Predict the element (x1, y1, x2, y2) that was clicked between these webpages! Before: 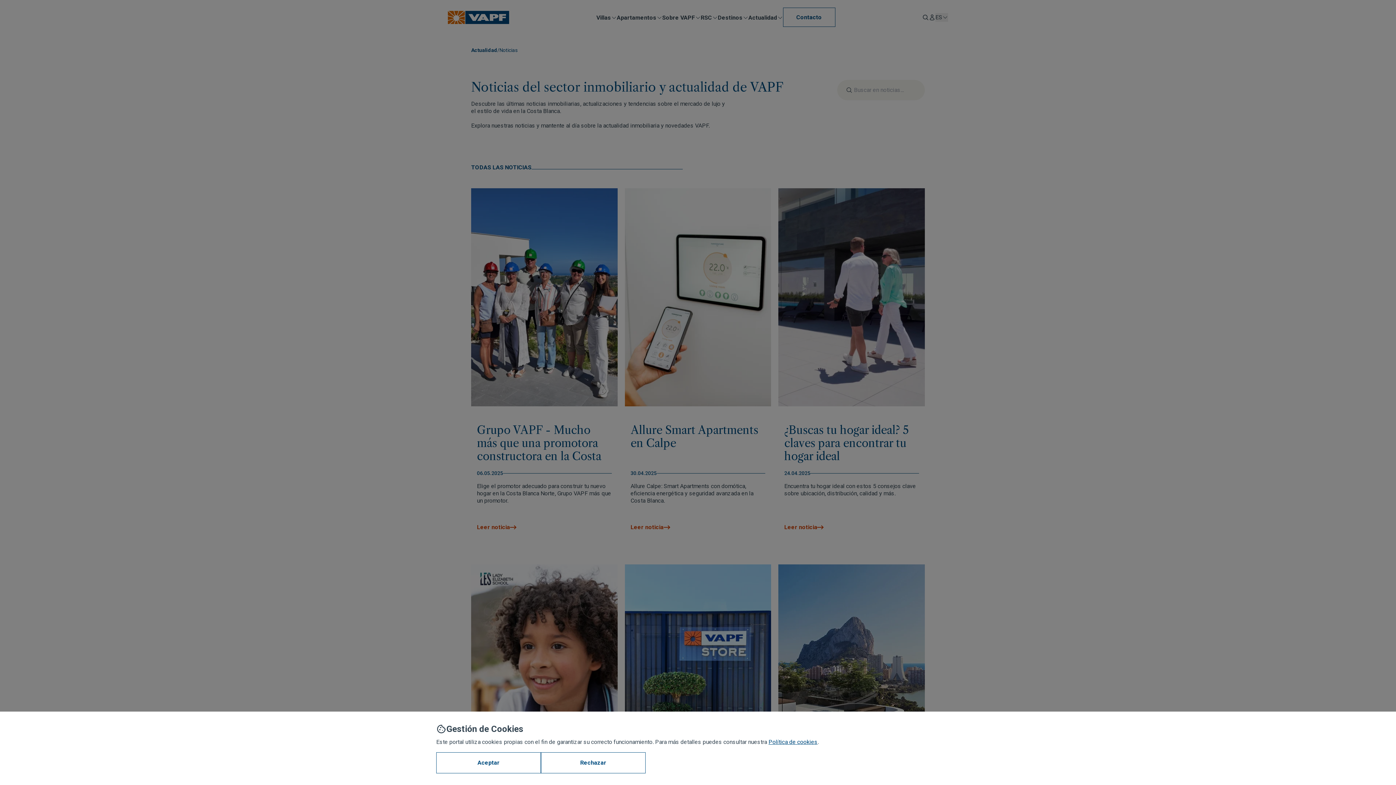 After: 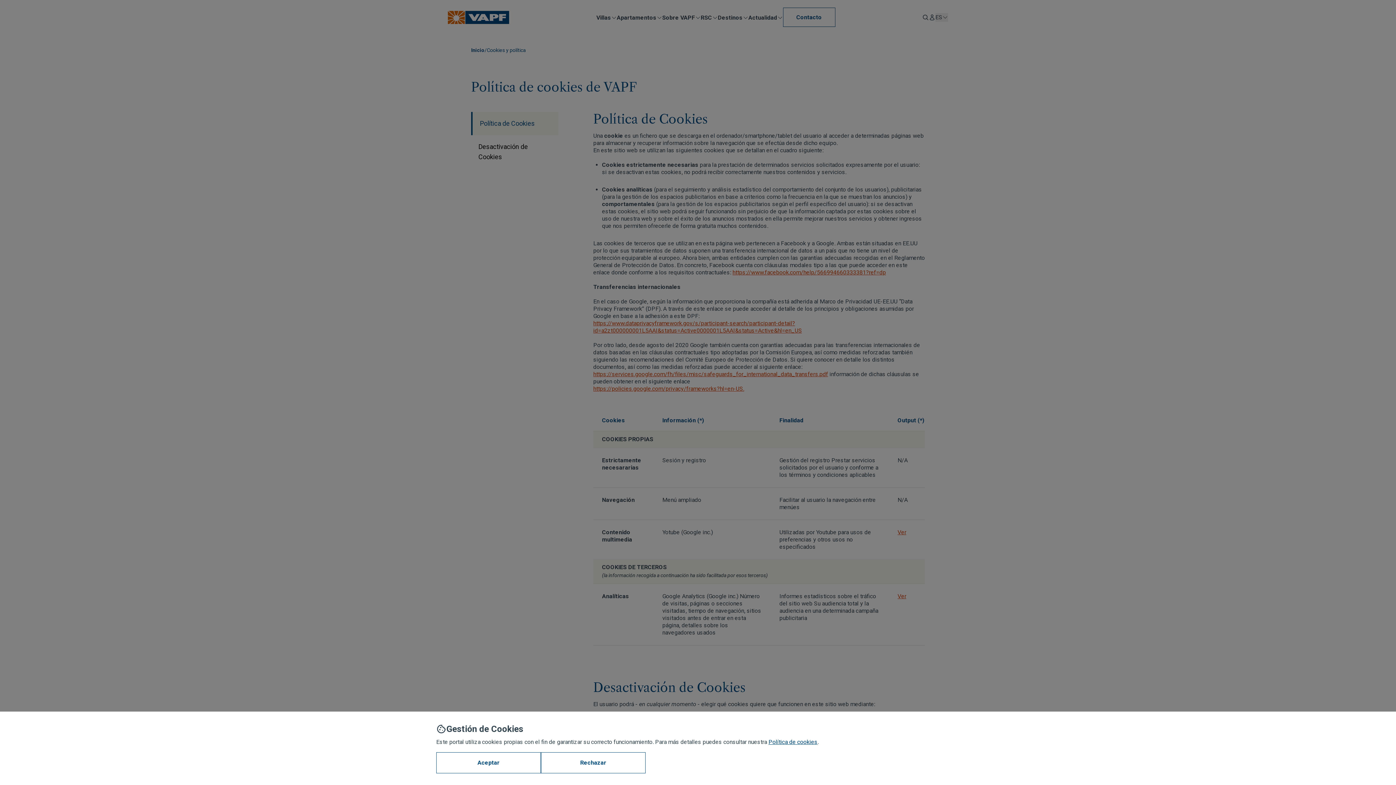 Action: label: Política de cookies bbox: (768, 738, 817, 745)